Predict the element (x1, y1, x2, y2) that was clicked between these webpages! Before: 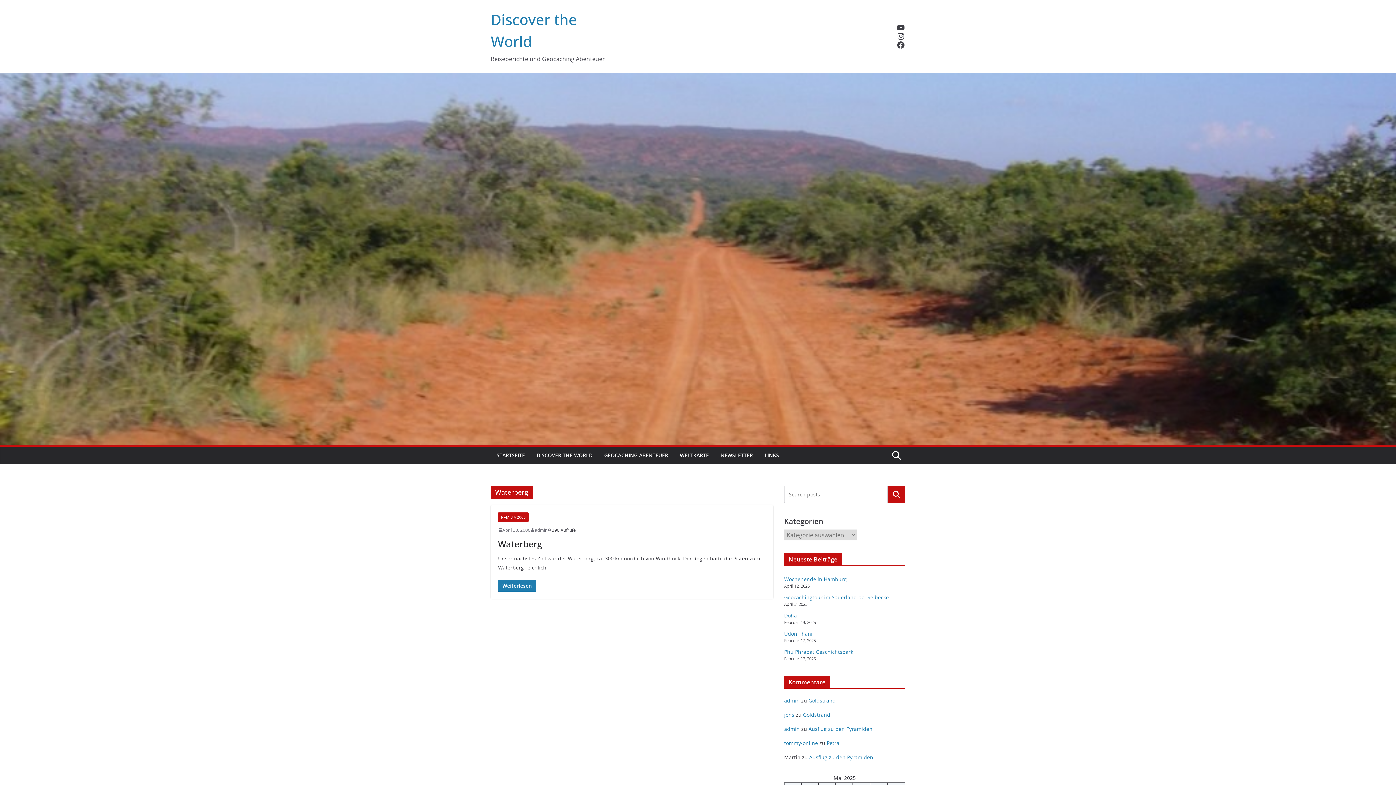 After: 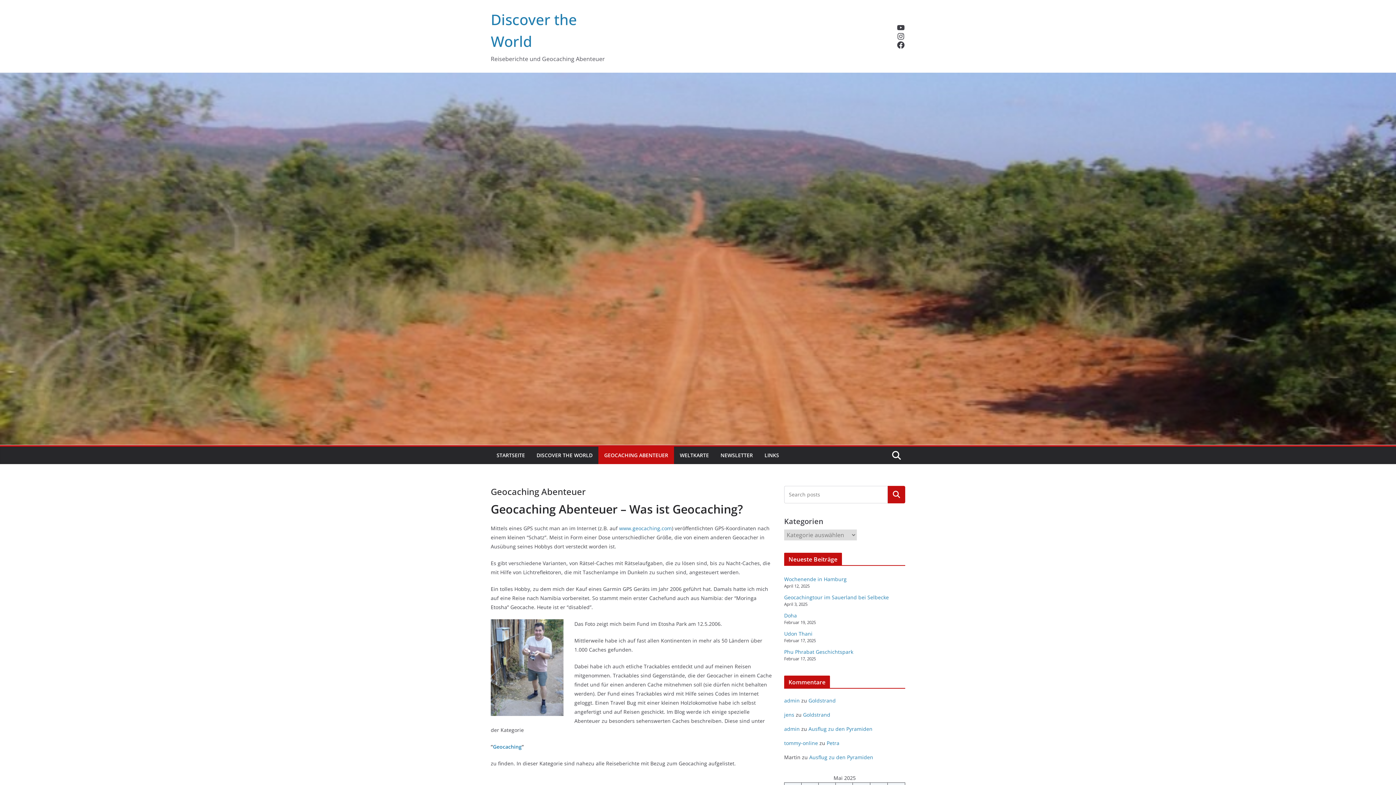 Action: bbox: (604, 450, 668, 460) label: GEOCACHING ABENTEUER